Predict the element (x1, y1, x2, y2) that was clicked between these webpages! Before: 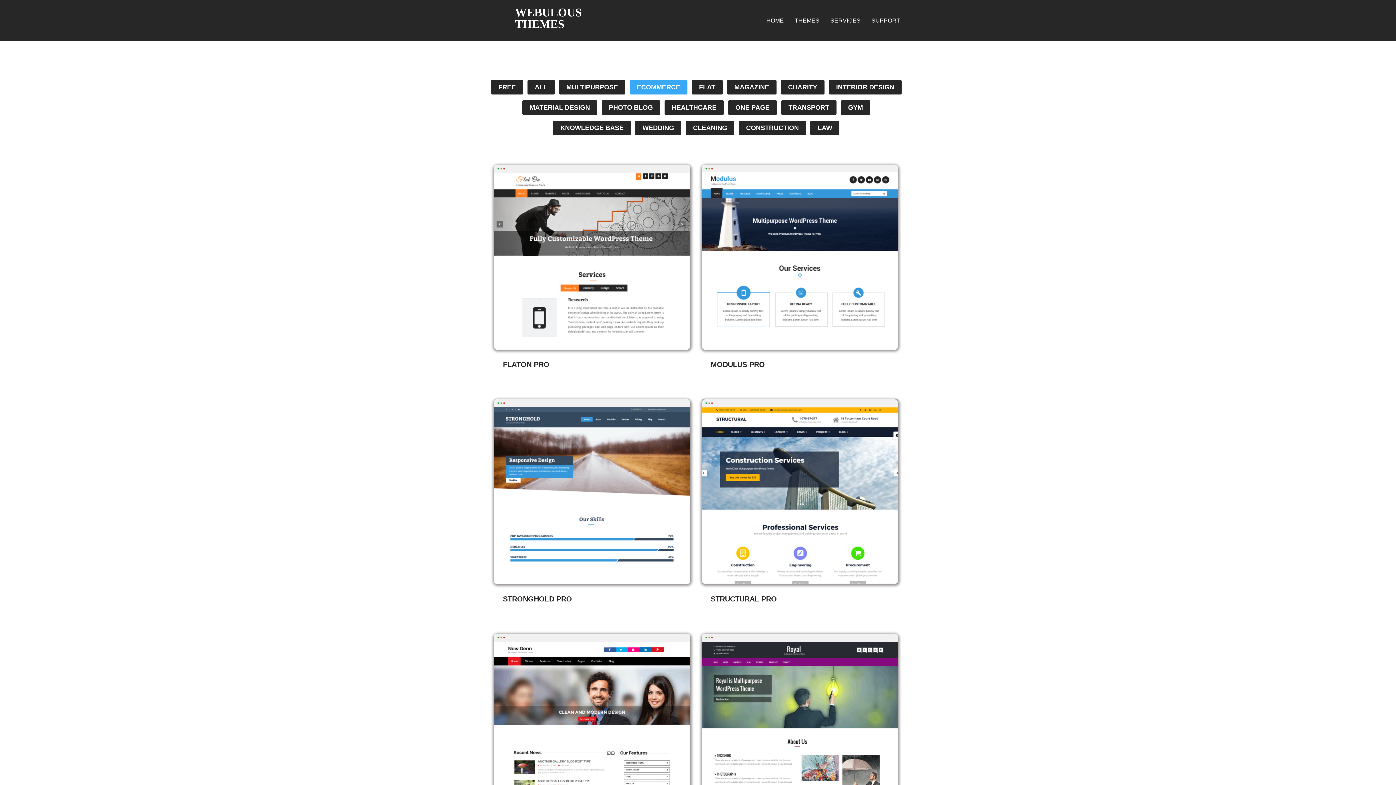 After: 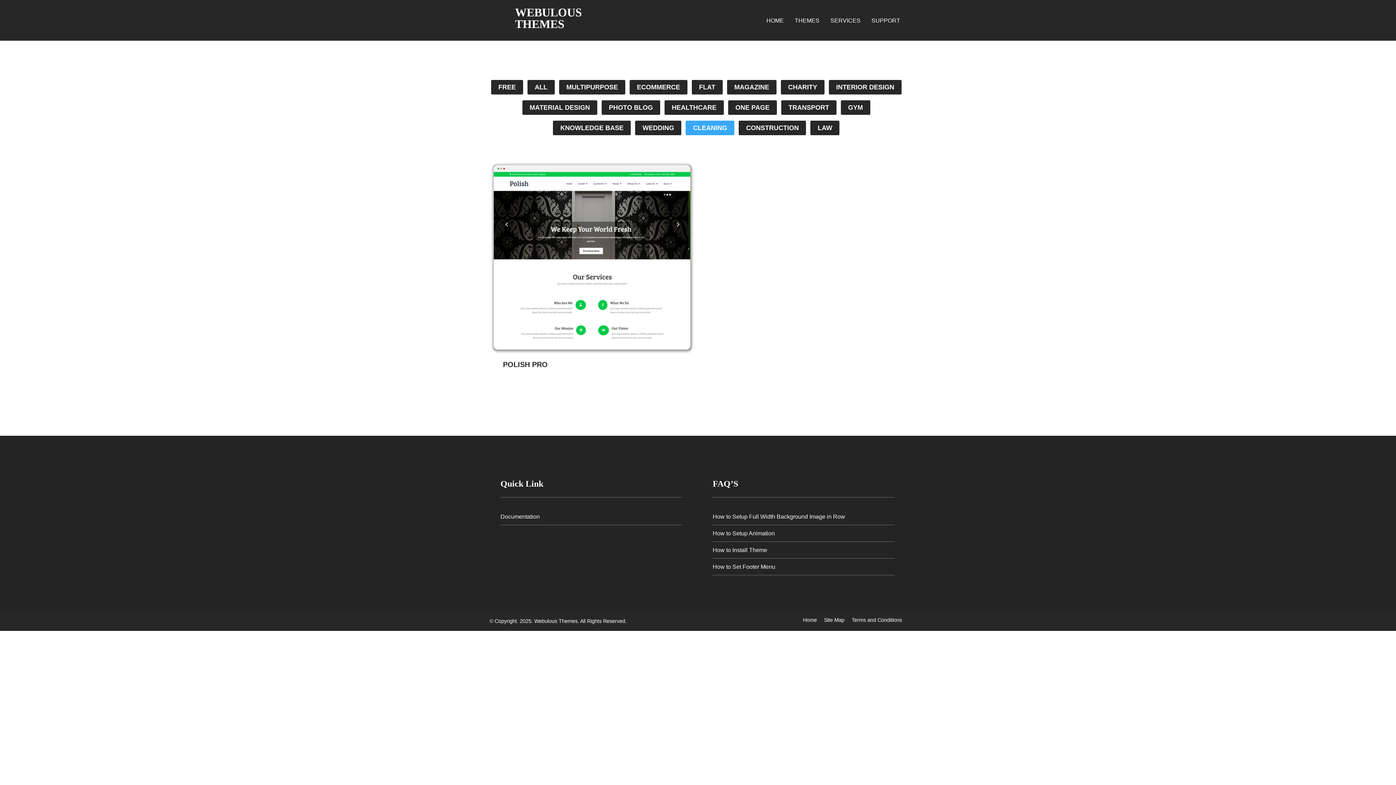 Action: label: CLEANING bbox: (685, 120, 734, 135)